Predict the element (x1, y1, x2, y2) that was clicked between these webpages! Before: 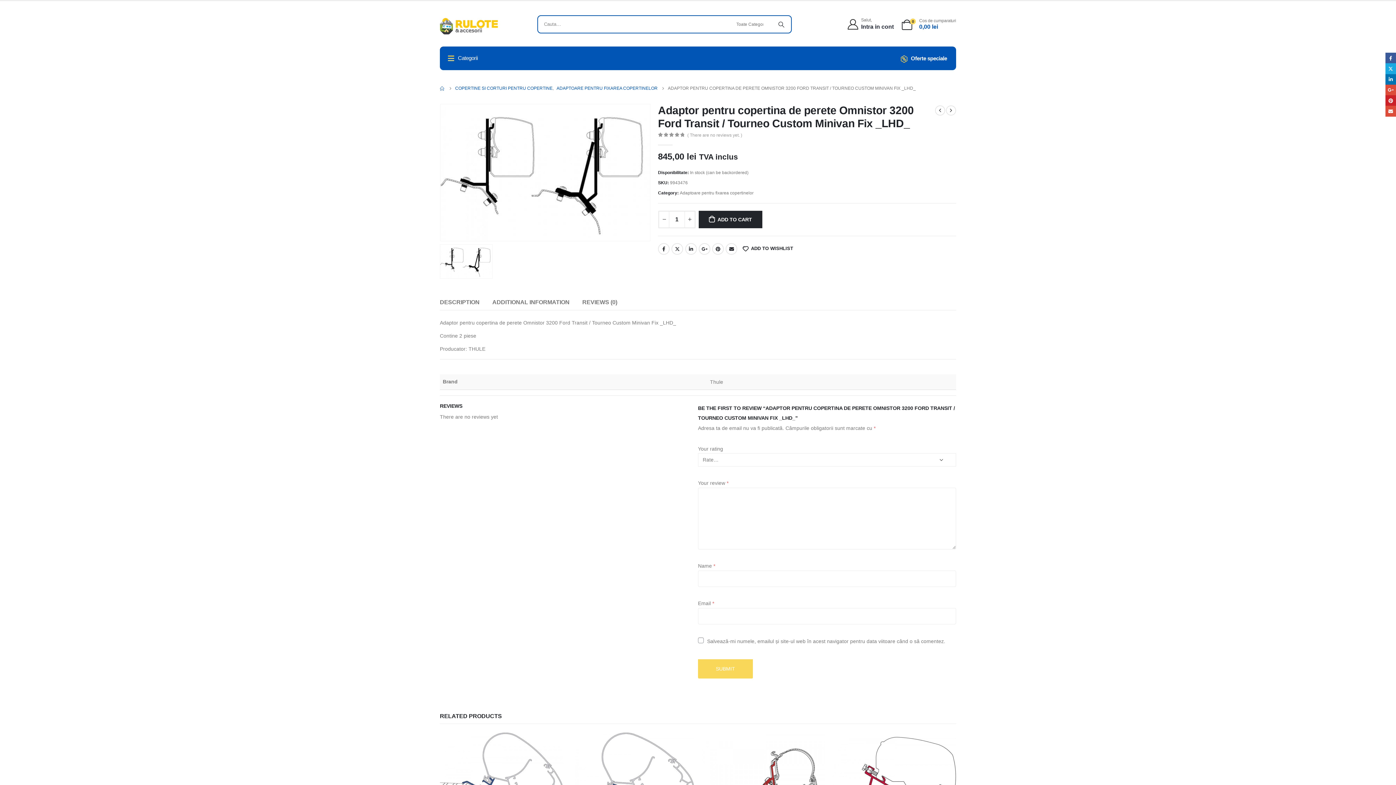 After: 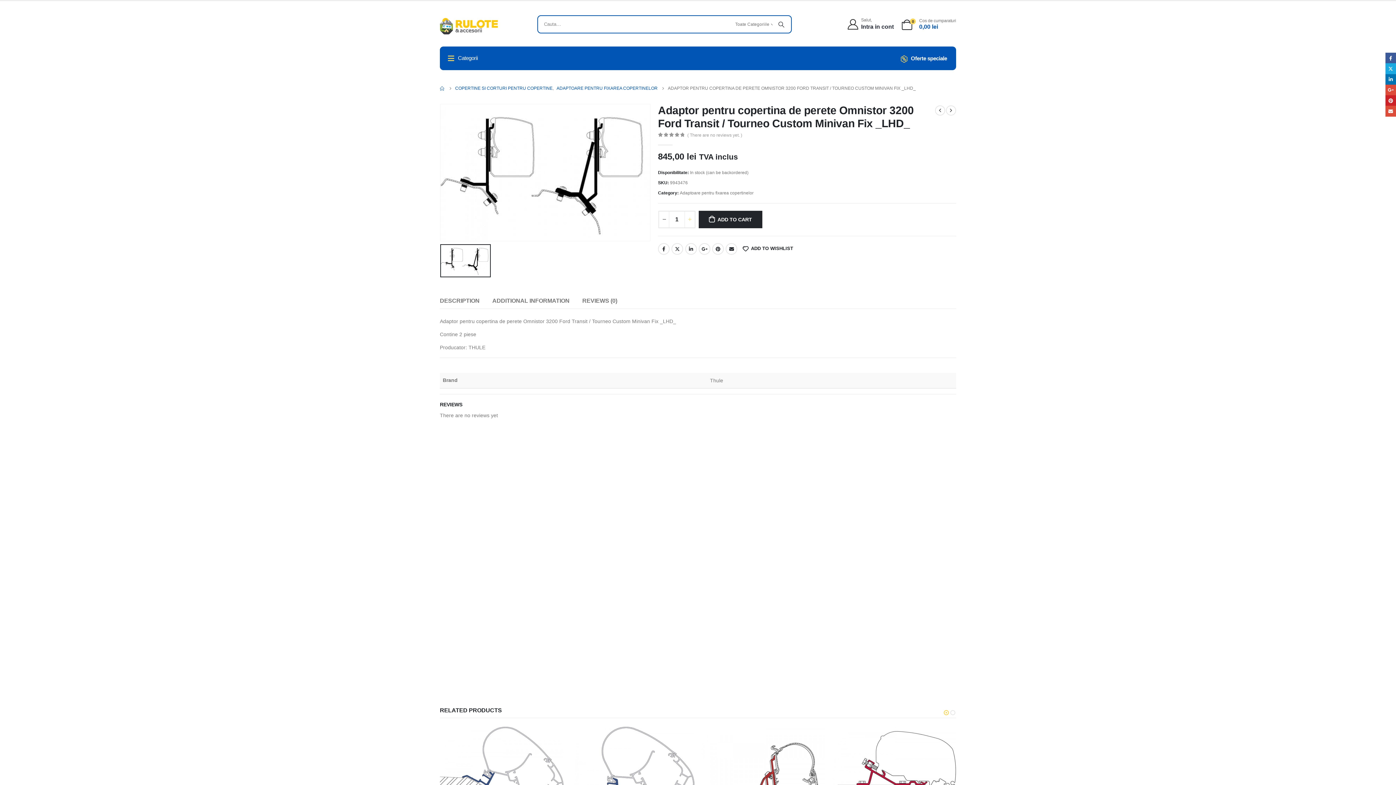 Action: label: + bbox: (684, 210, 695, 228)